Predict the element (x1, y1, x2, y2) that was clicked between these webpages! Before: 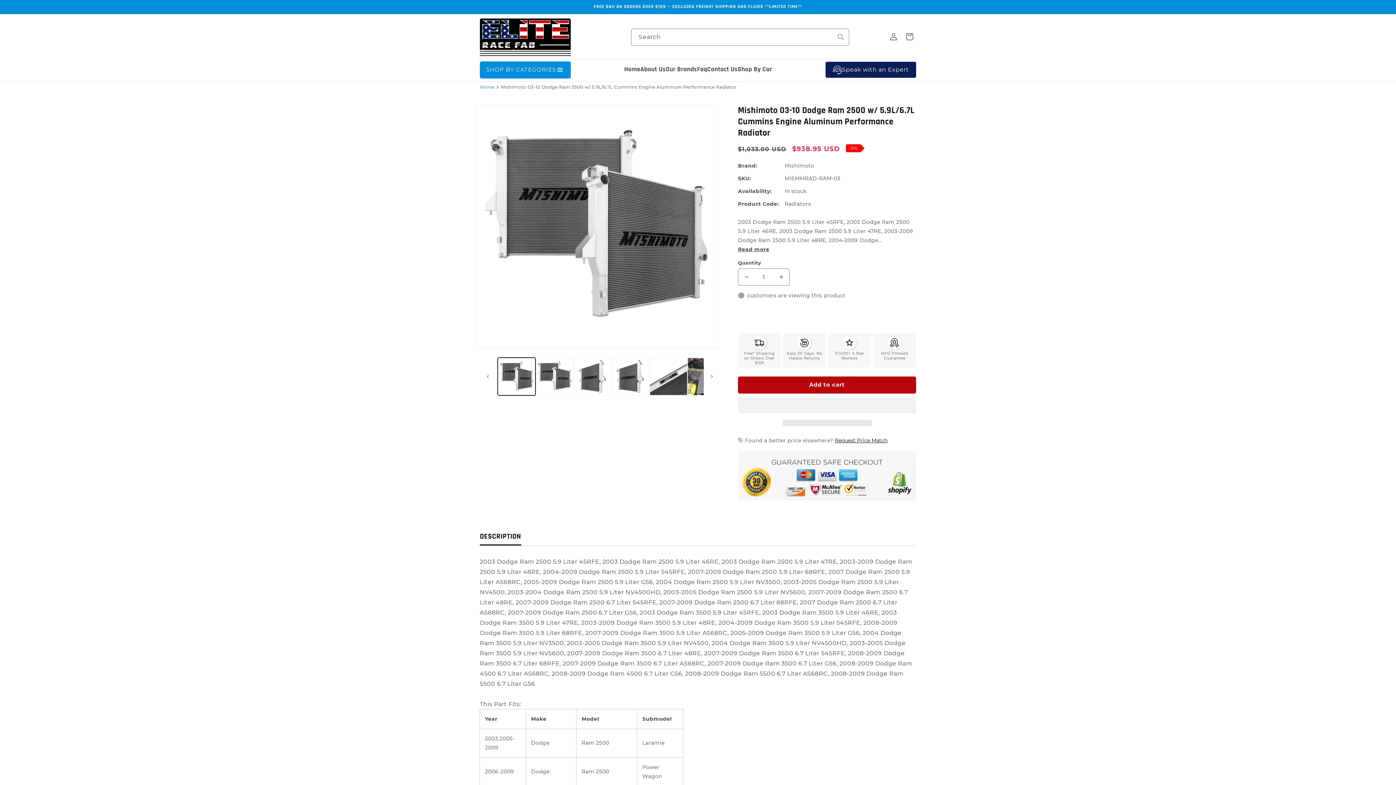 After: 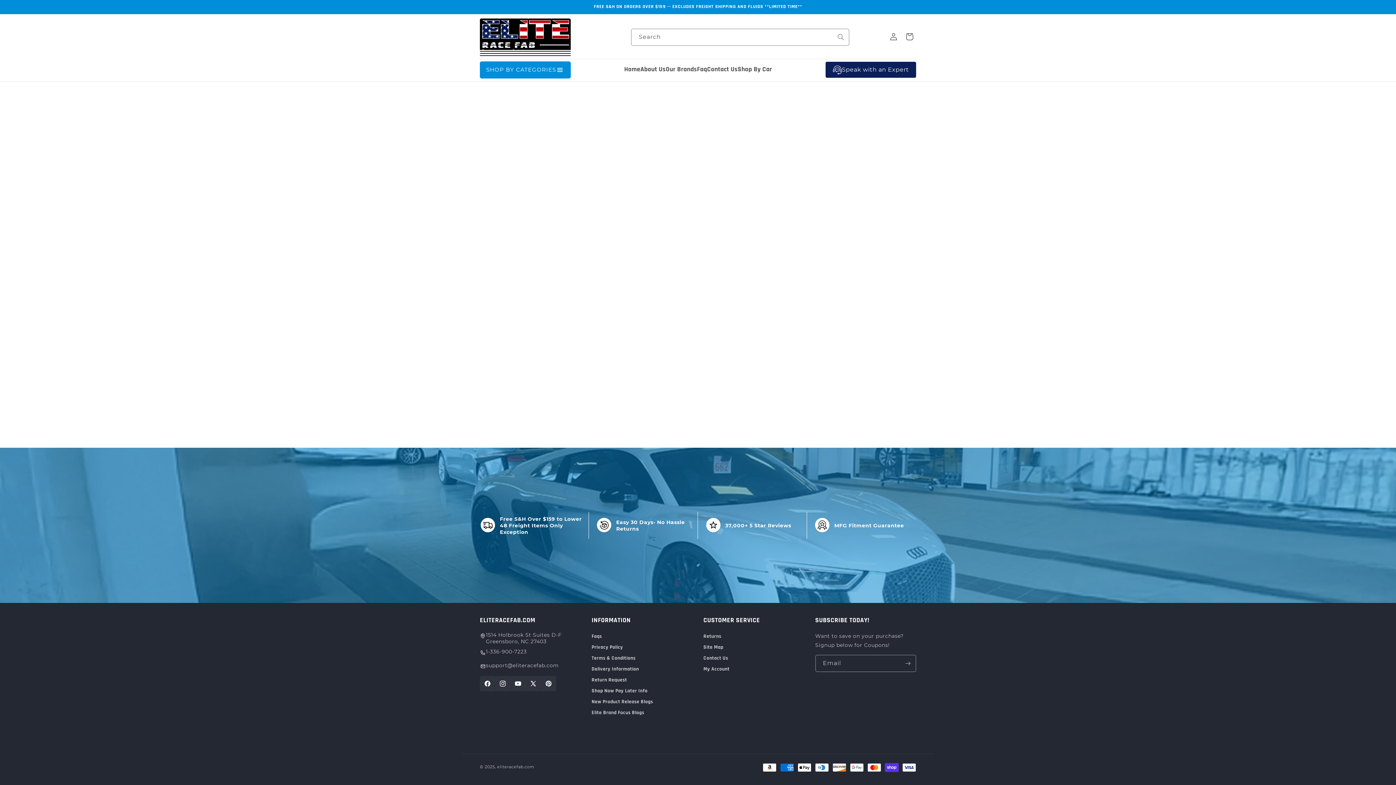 Action: bbox: (828, 332, 871, 367) label: 37,000+ 5 Star Reviews